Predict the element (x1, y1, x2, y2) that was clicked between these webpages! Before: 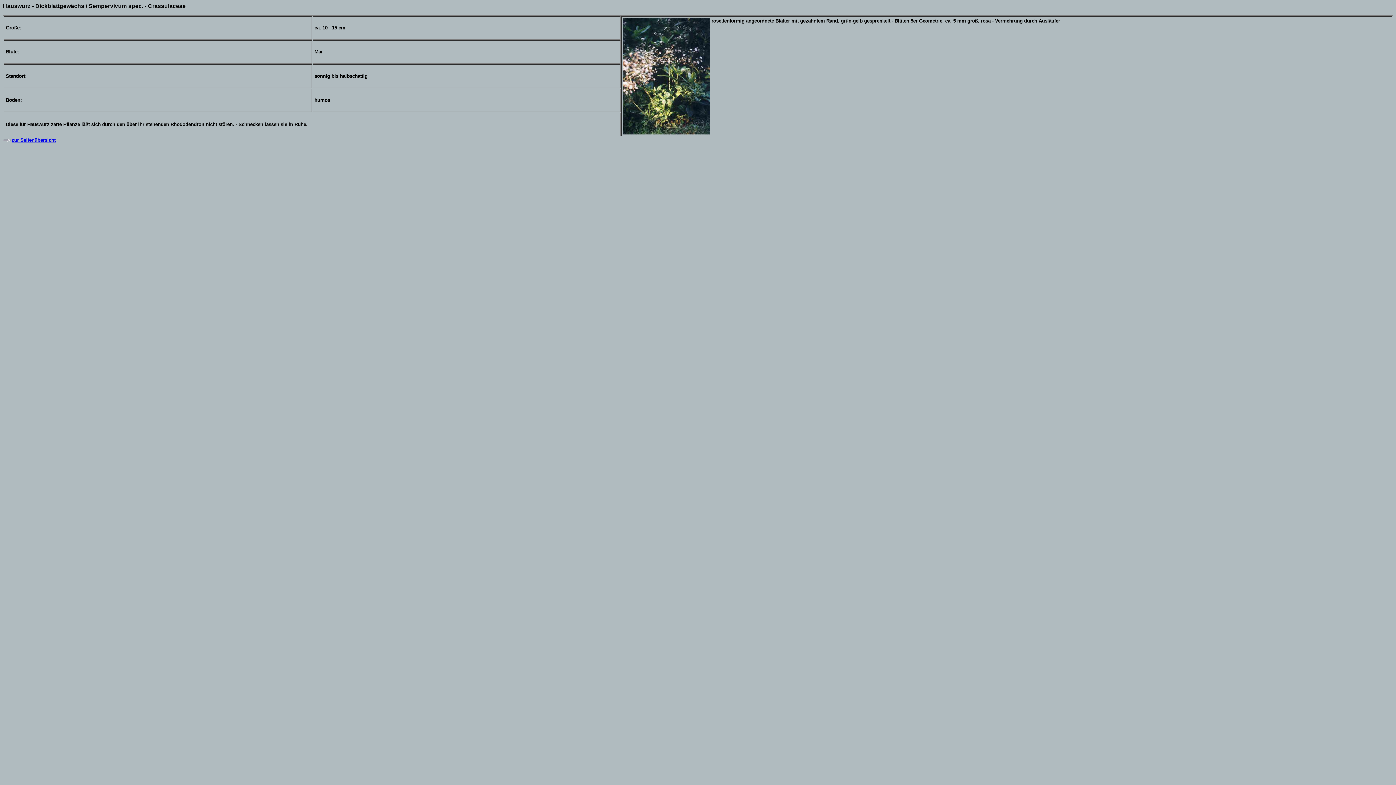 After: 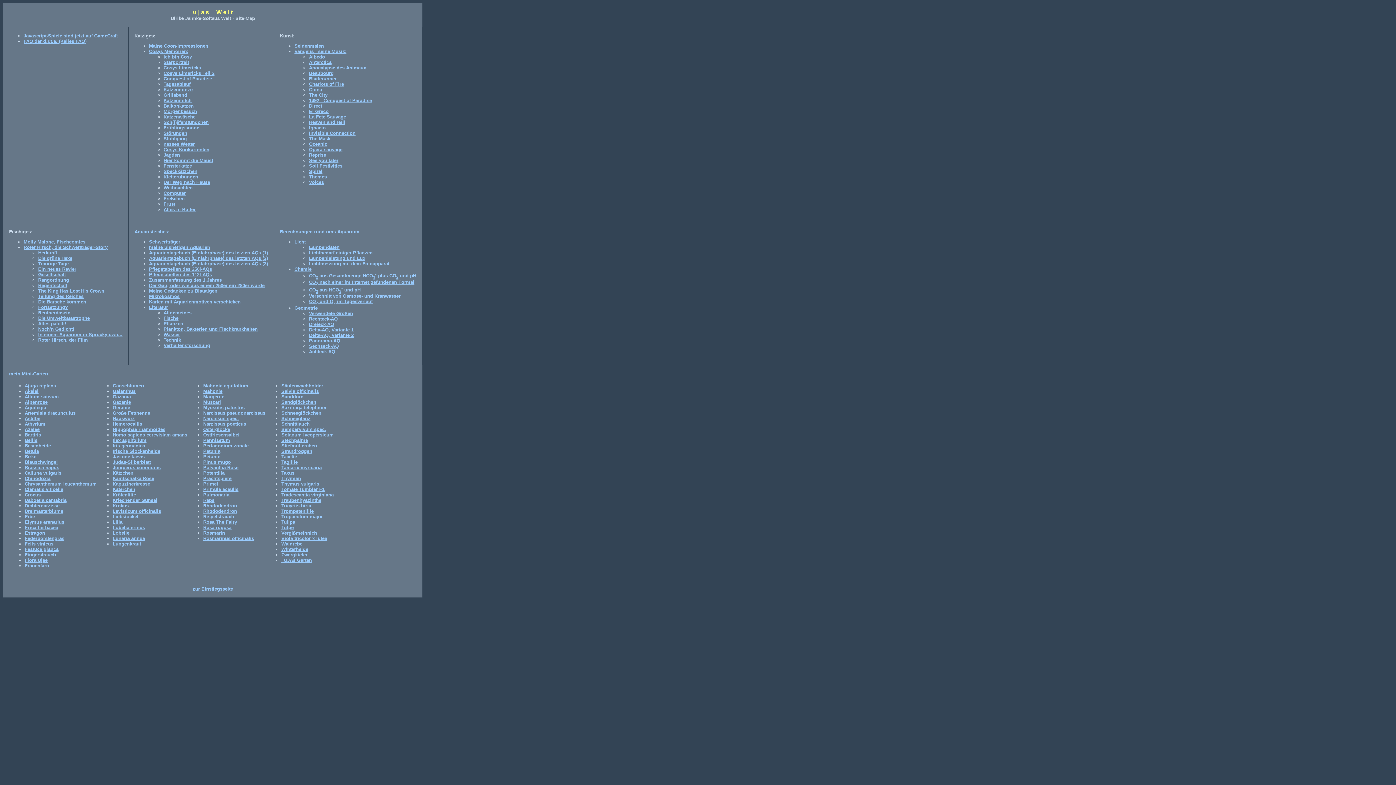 Action: label: zur Seitenübersicht bbox: (2, 137, 55, 142)